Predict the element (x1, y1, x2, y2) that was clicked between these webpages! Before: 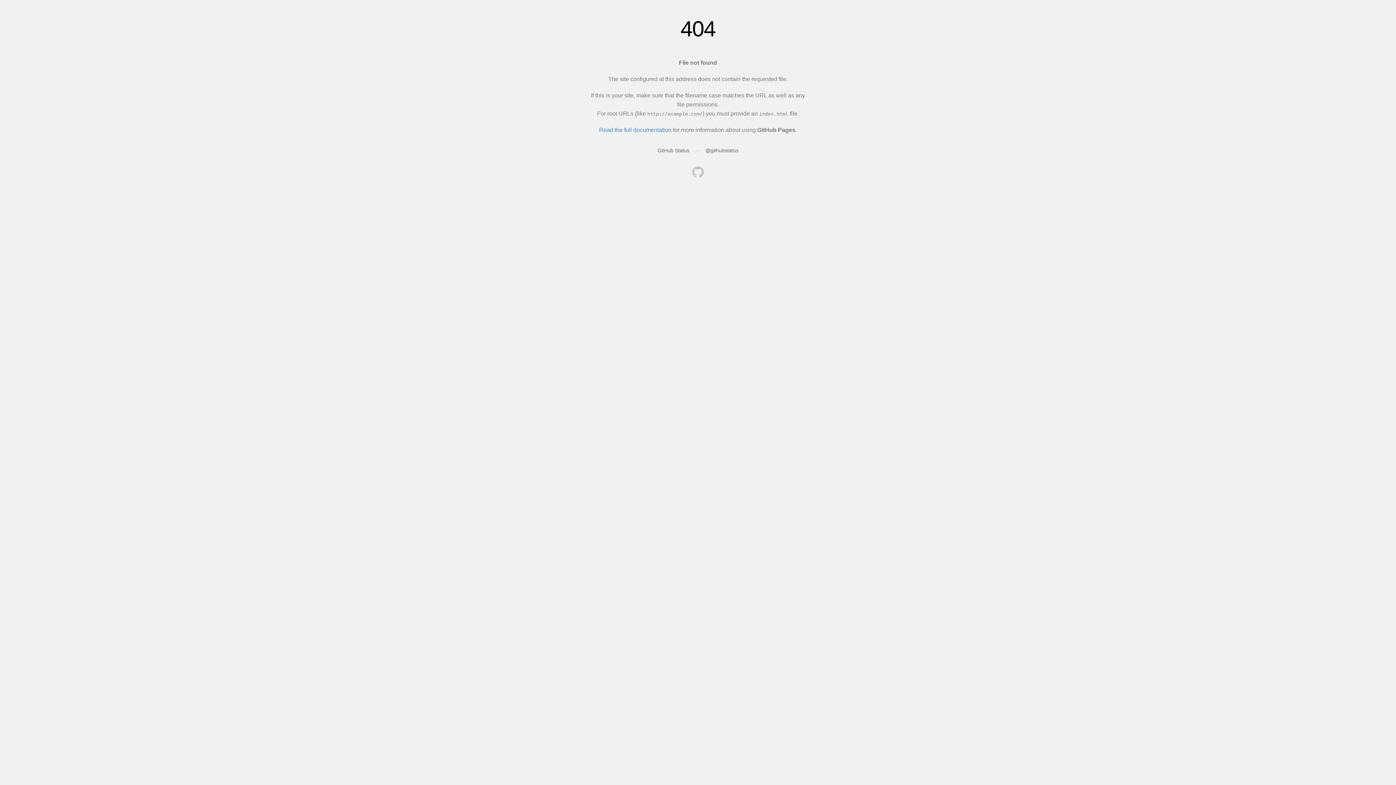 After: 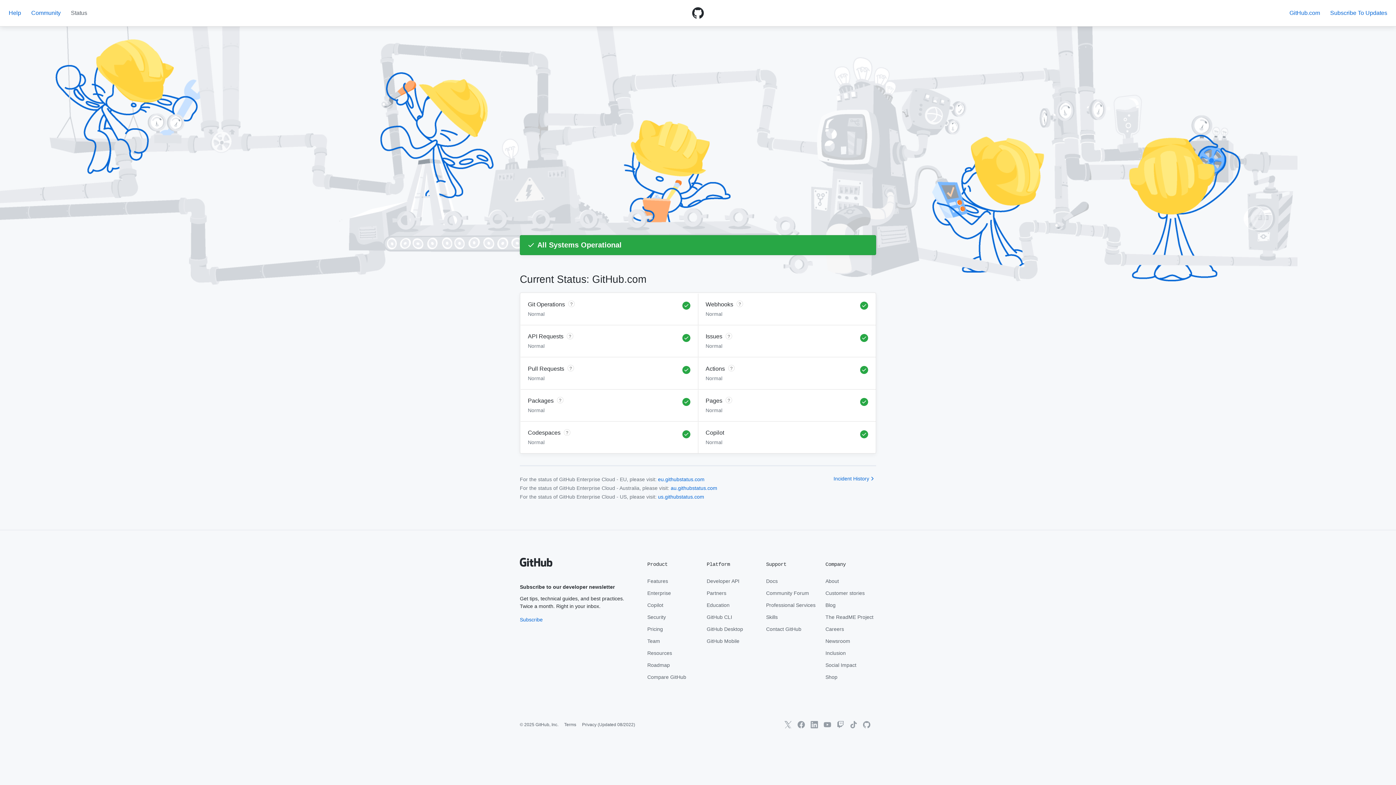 Action: bbox: (657, 147, 689, 153) label: GitHub Status